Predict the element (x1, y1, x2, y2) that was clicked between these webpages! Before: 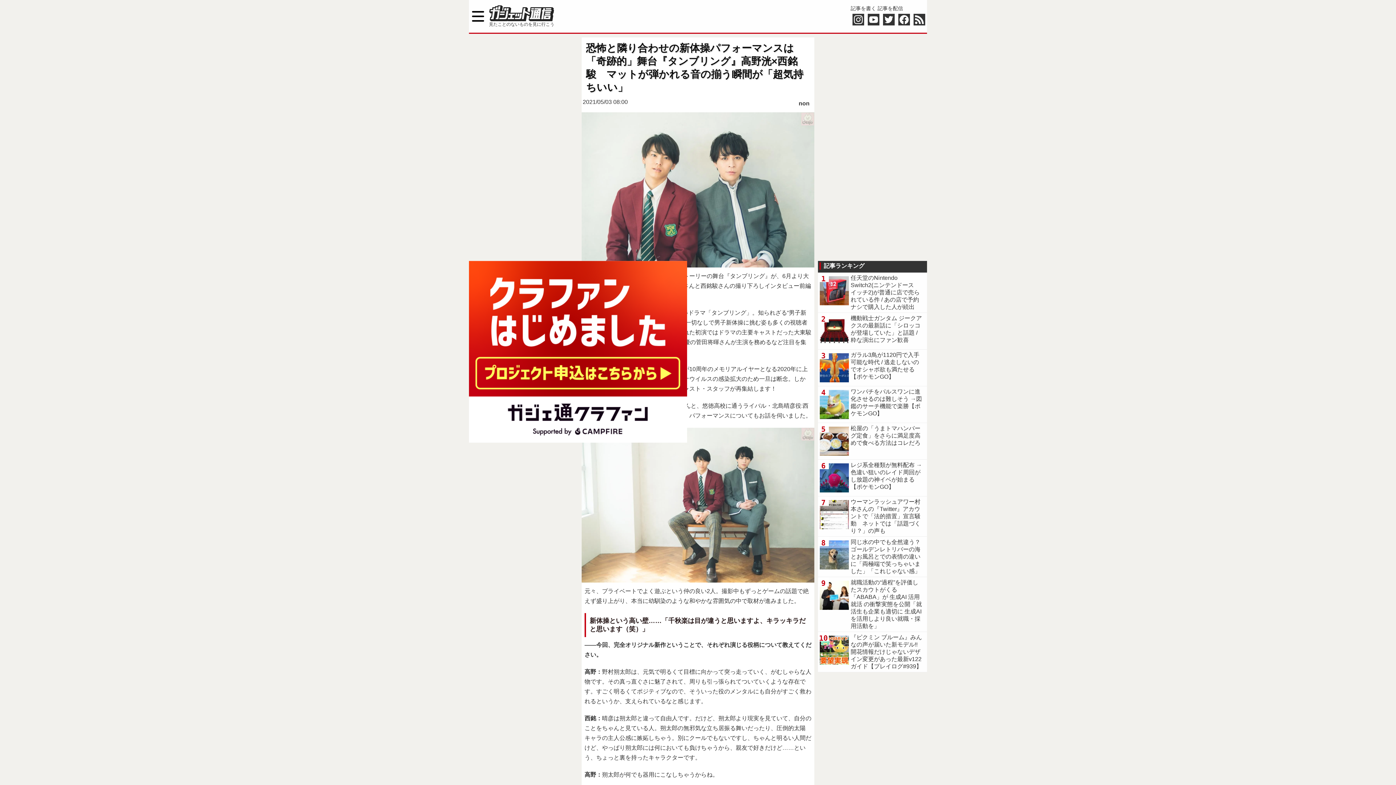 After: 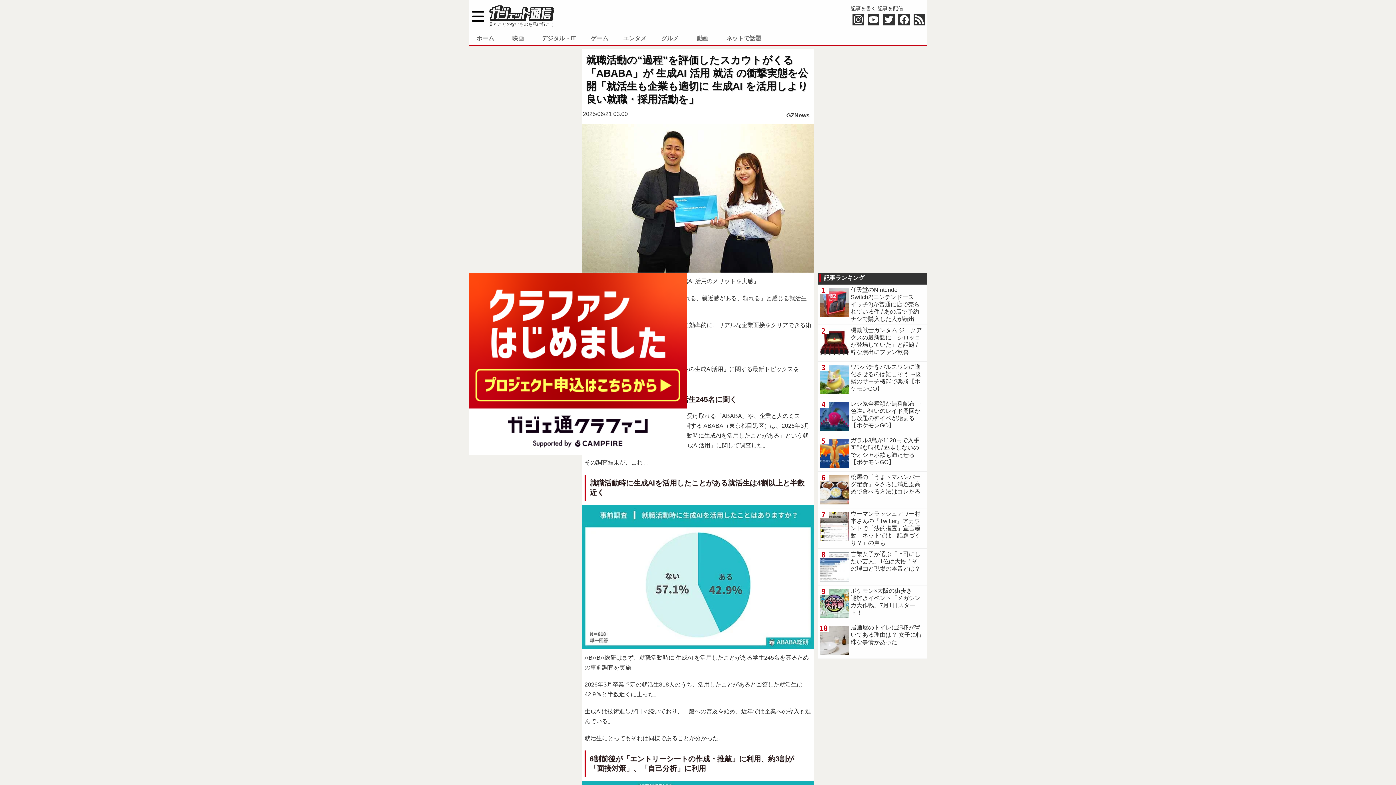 Action: label: 就職活動の“過程”を評価したスカウトがくる「ABABA」が 生成AI 活用 就活 の衝撃実態を公開「就活生も企業も適切に 生成AI を活用しより良い就職・採用活動を」 bbox: (818, 577, 927, 632)